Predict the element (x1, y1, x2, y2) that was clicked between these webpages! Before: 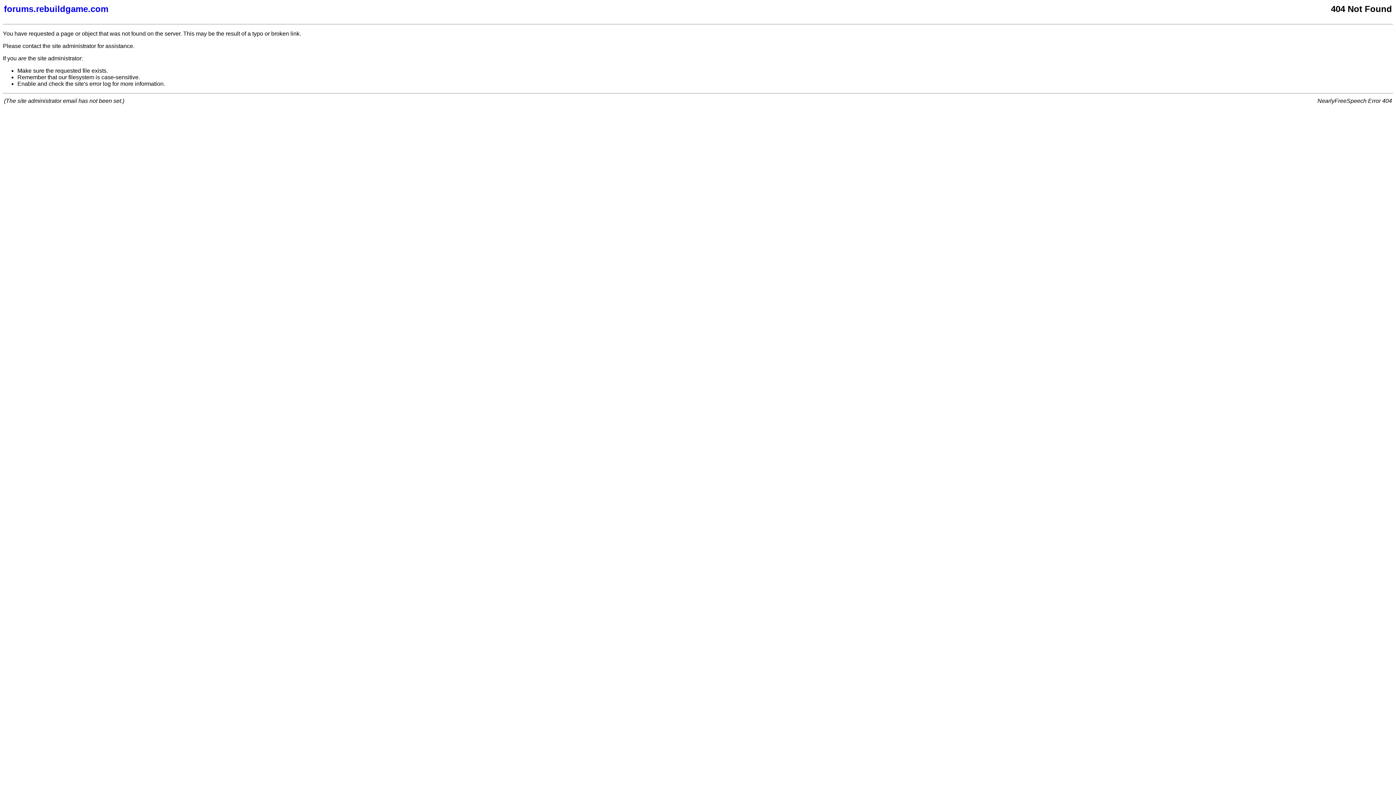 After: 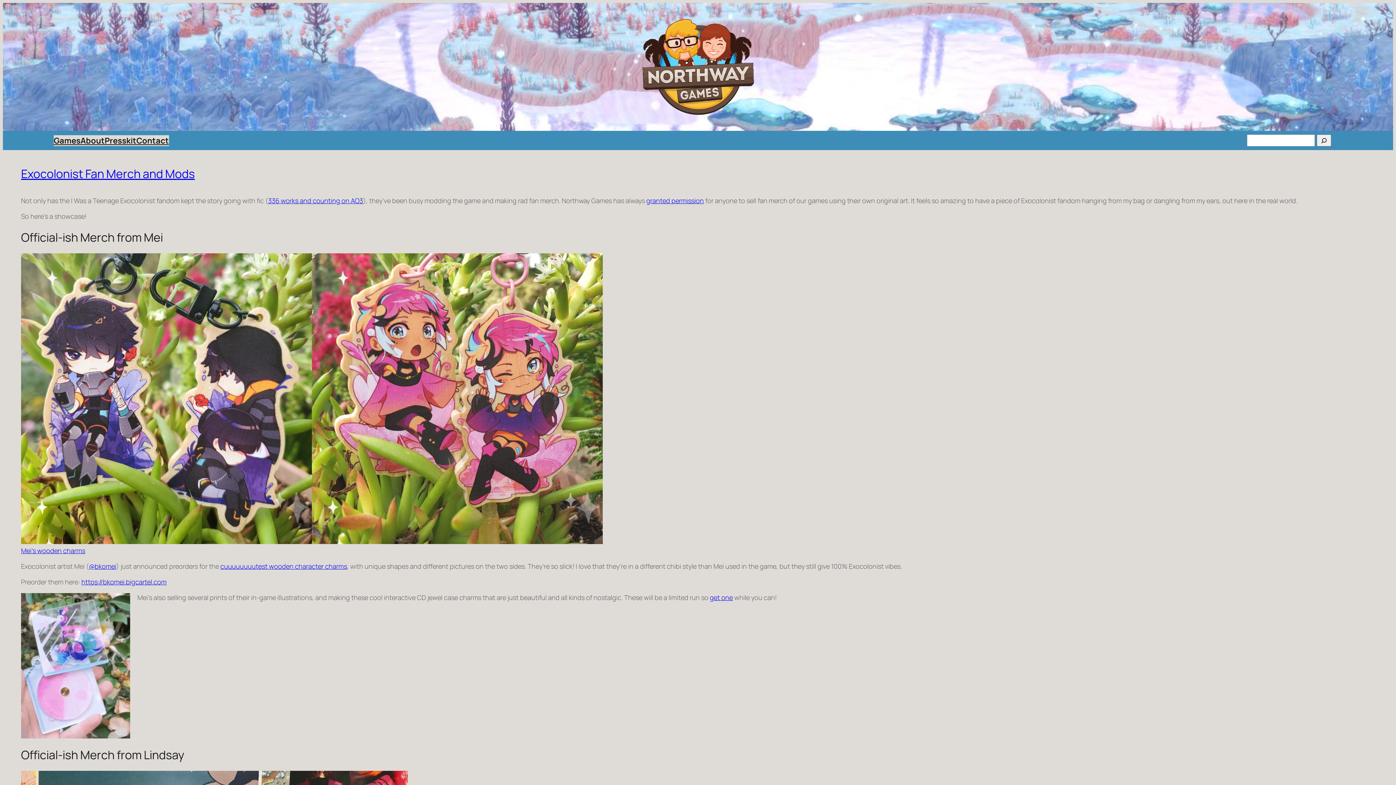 Action: label: forums.rebuildgame.com bbox: (4, 4, 877, 14)